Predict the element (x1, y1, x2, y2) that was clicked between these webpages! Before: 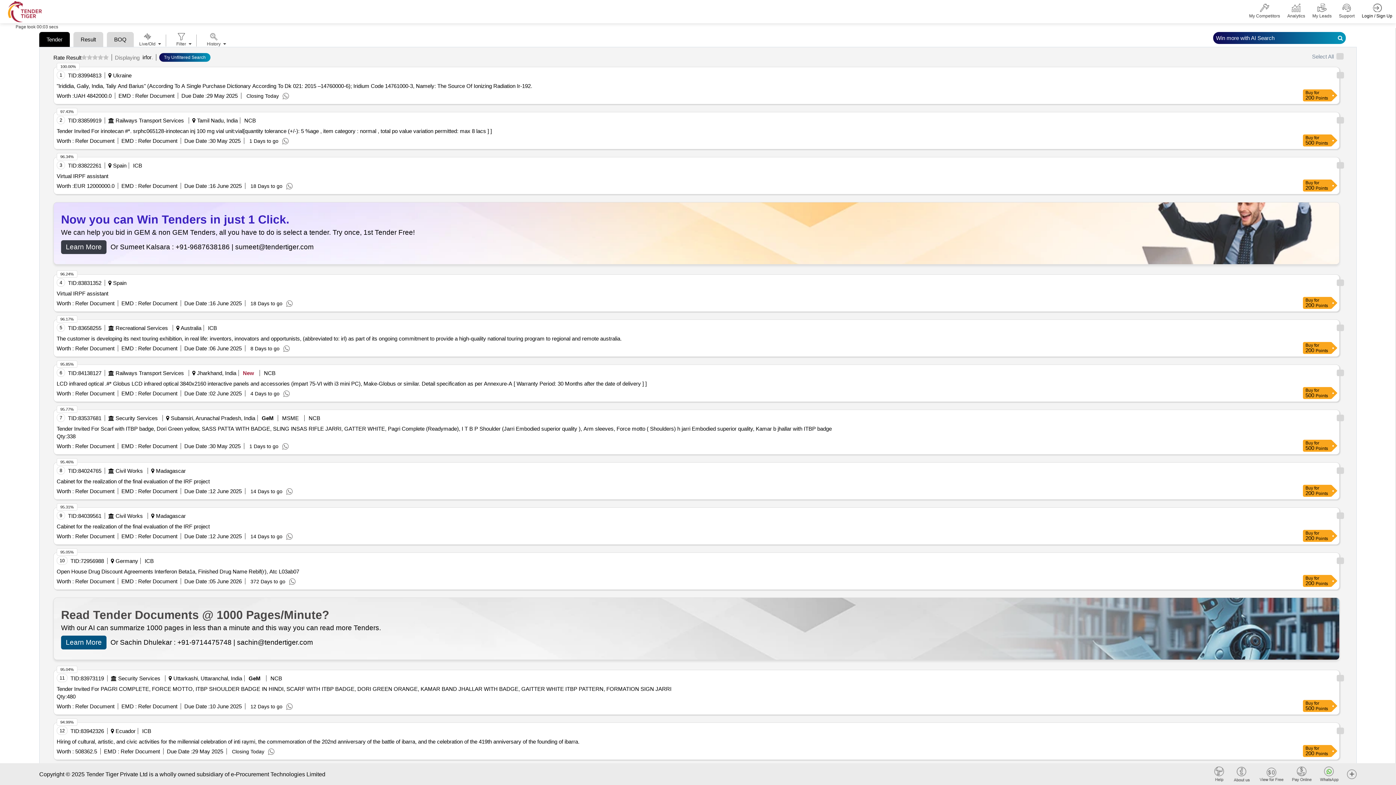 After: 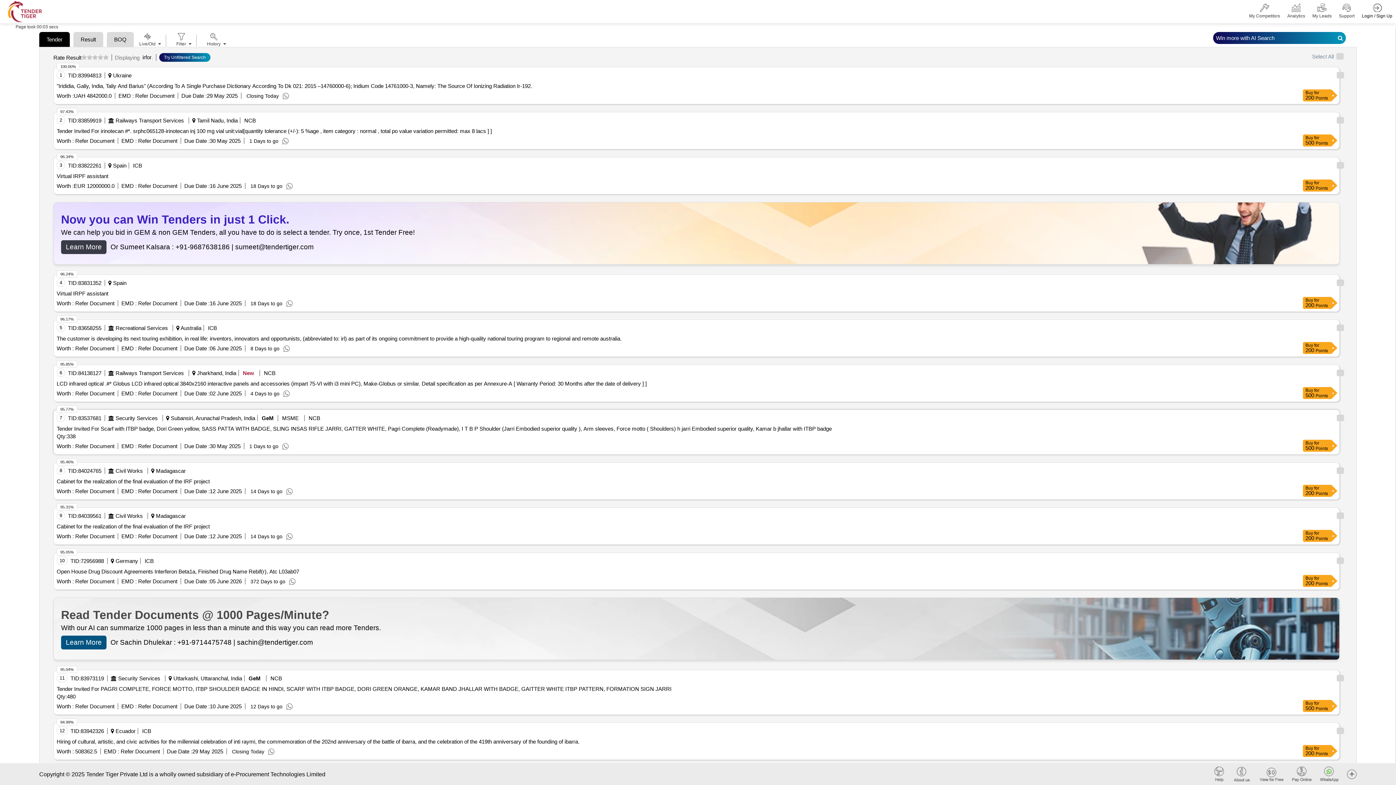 Action: label:  Refer Document bbox: (73, 443, 114, 449)